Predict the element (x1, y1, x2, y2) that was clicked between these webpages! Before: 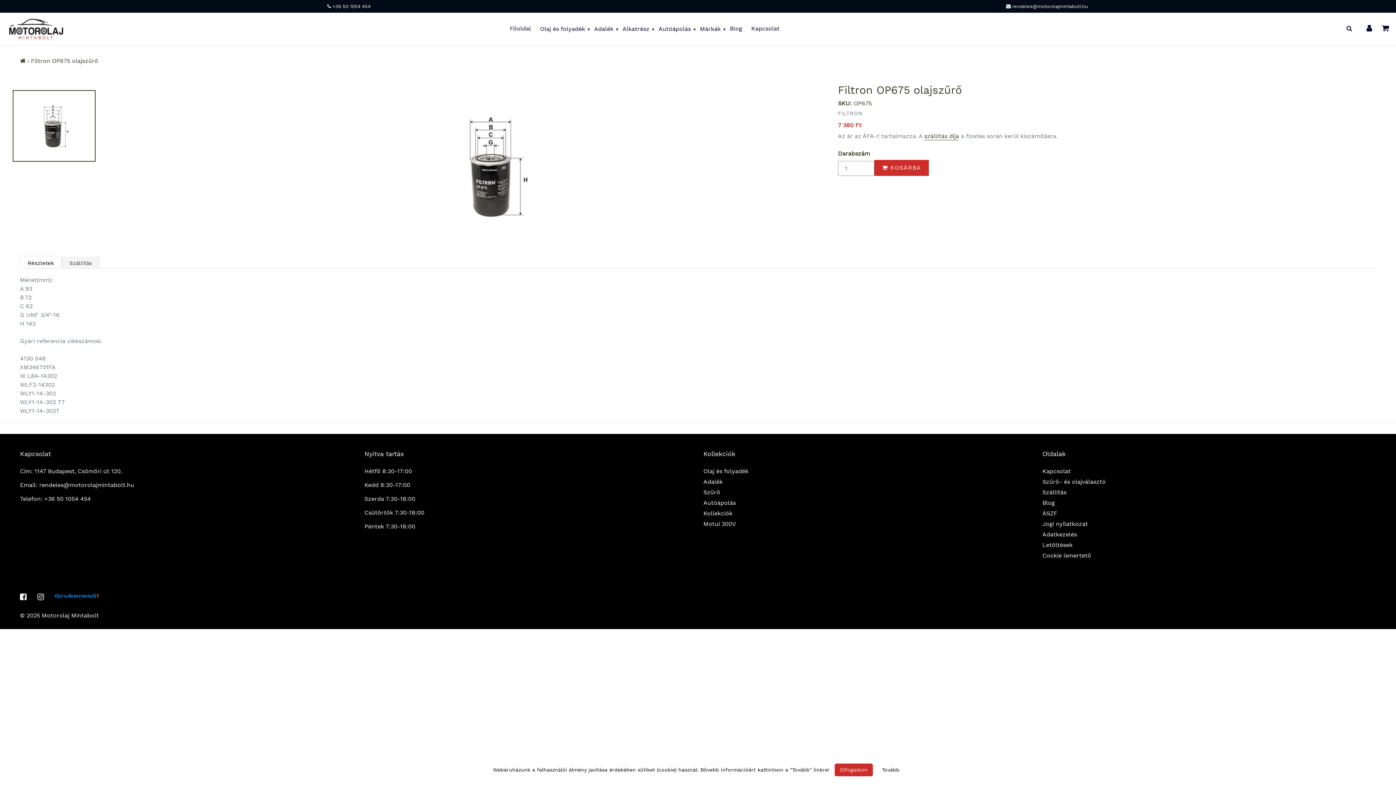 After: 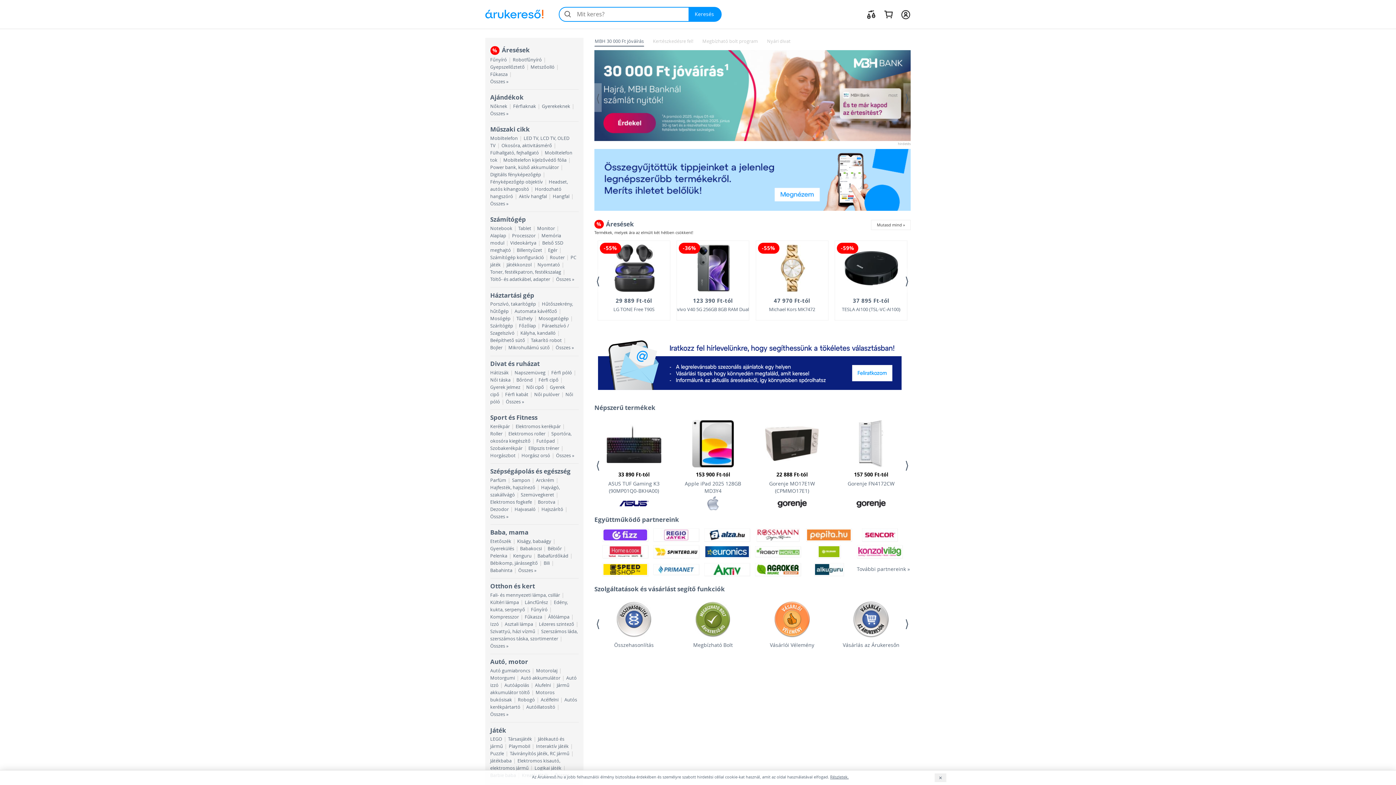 Action: bbox: (54, 588, 98, 597)